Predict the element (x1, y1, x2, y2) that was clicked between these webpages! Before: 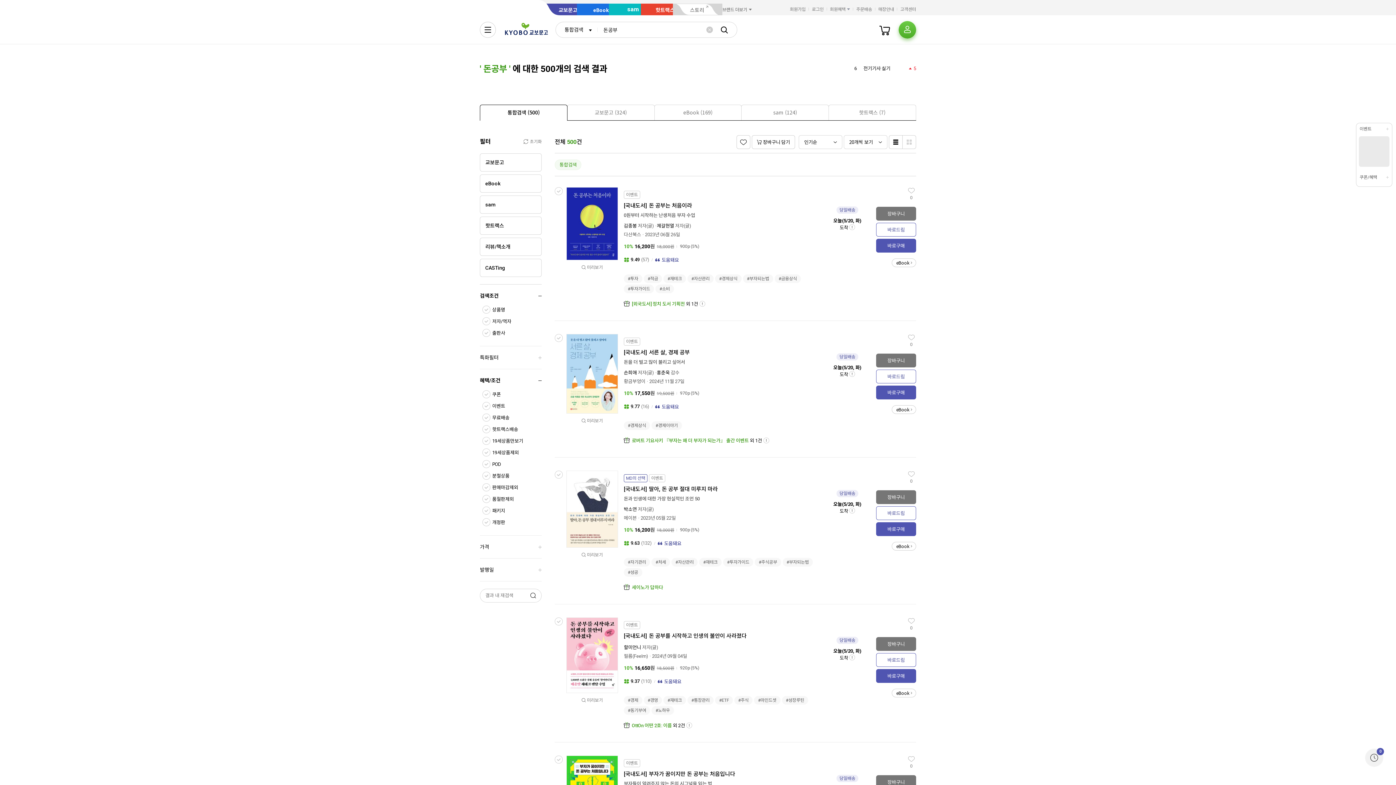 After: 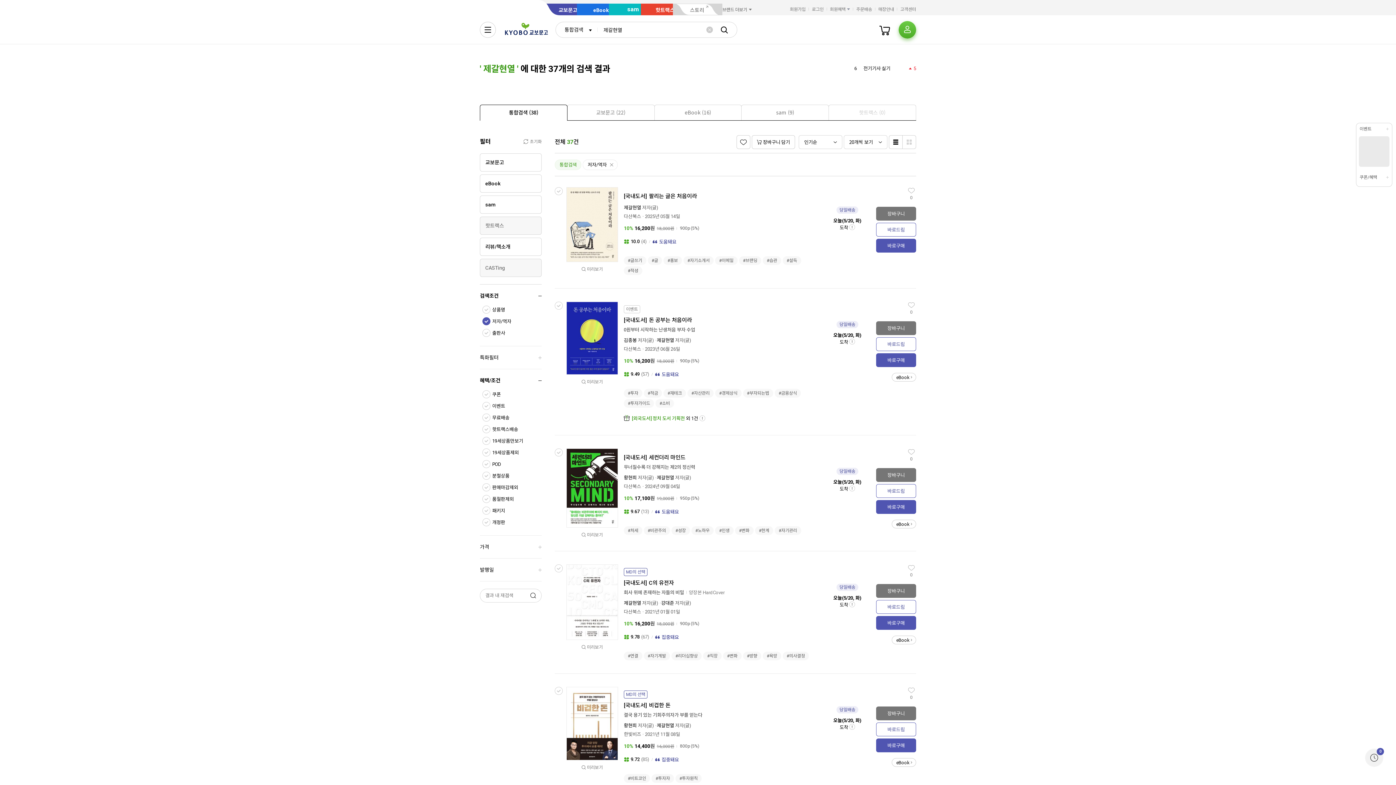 Action: label: 제갈현열 bbox: (656, 223, 674, 228)